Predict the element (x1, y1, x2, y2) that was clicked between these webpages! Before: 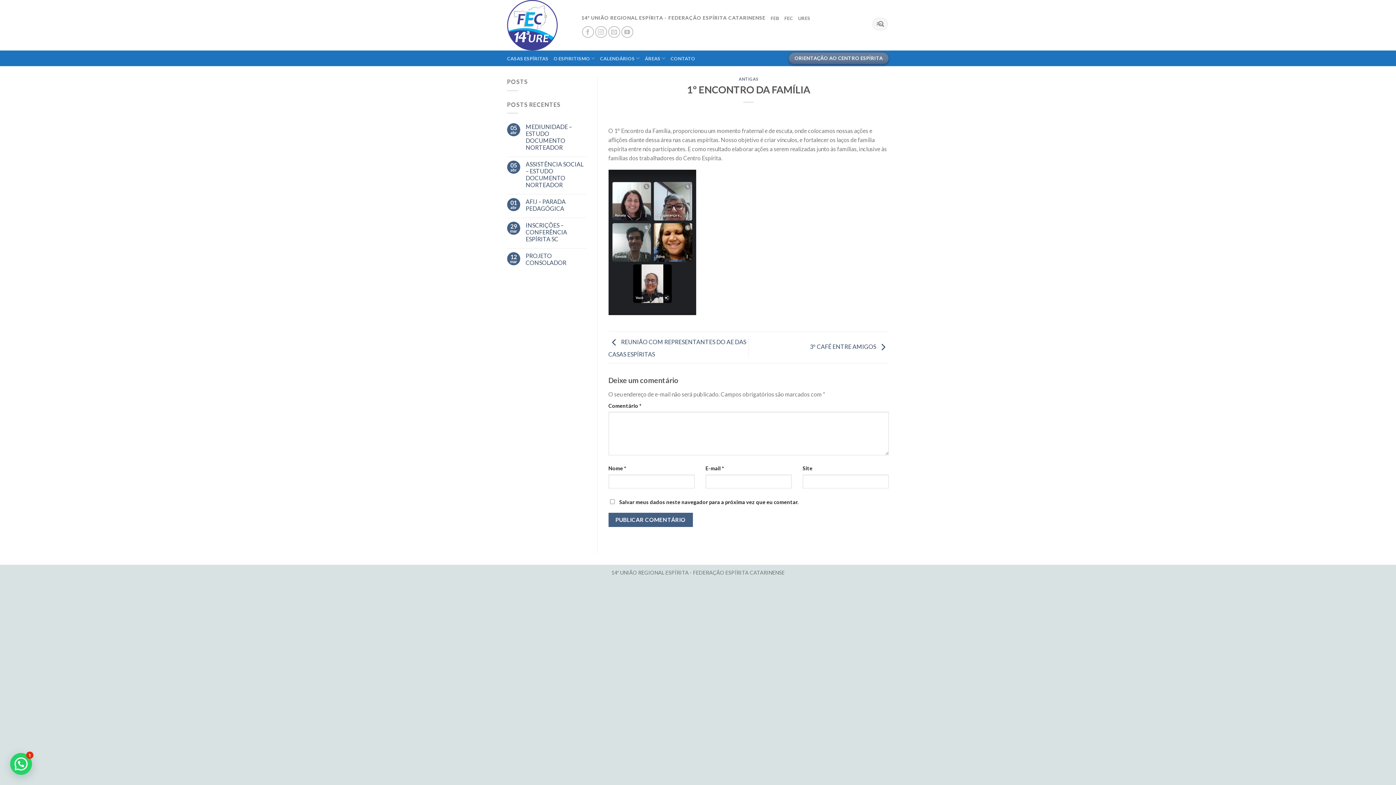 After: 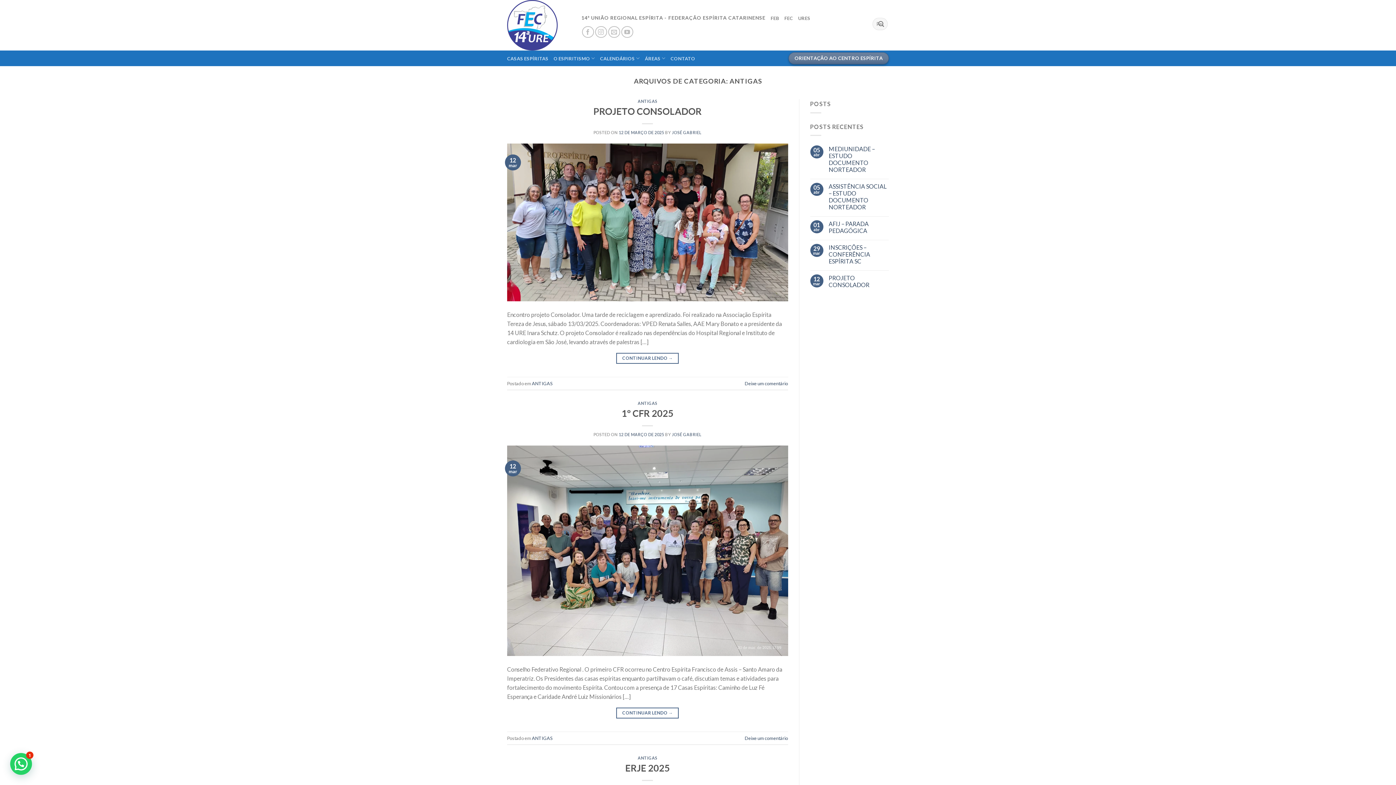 Action: bbox: (739, 76, 758, 81) label: ANTIGAS